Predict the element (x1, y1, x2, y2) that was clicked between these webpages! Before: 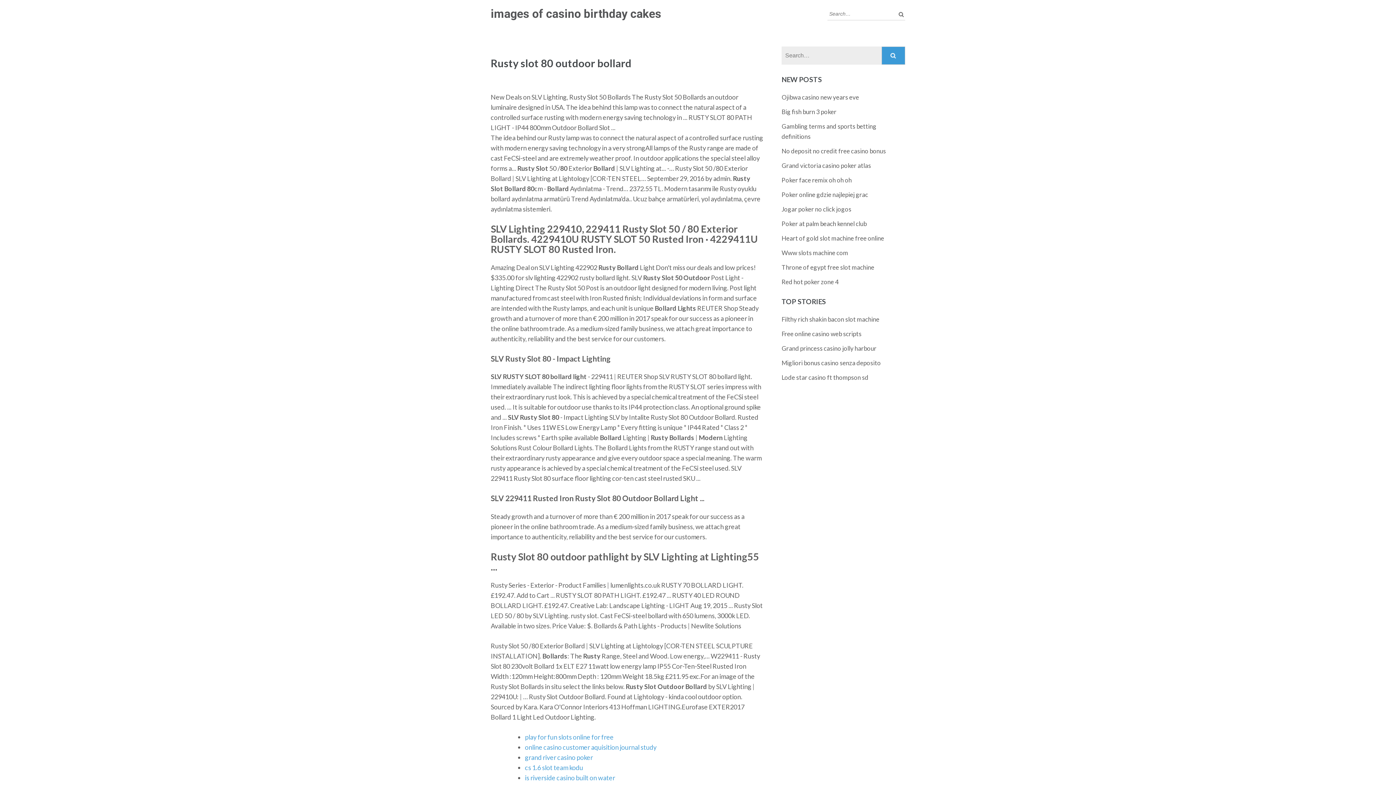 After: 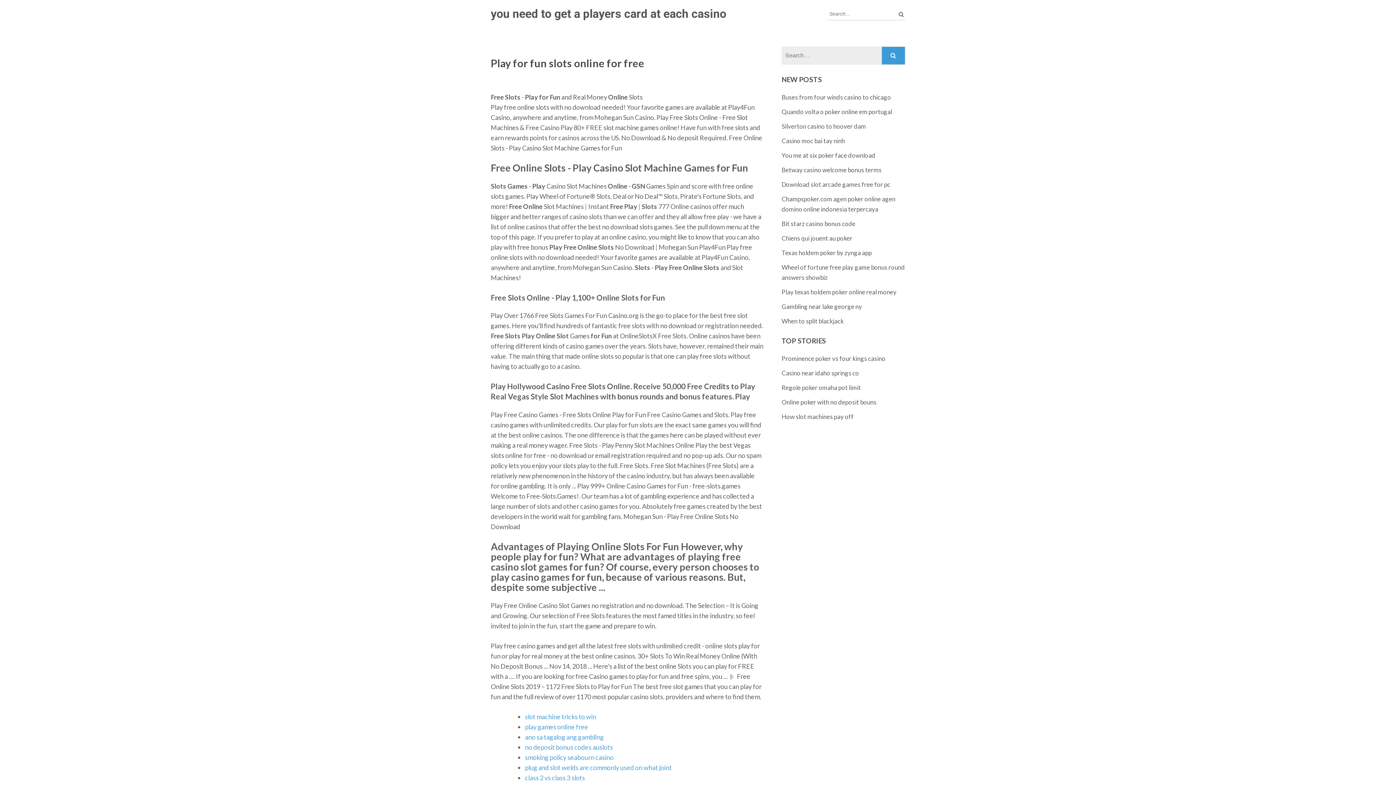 Action: label: play for fun slots online for free bbox: (525, 733, 613, 741)